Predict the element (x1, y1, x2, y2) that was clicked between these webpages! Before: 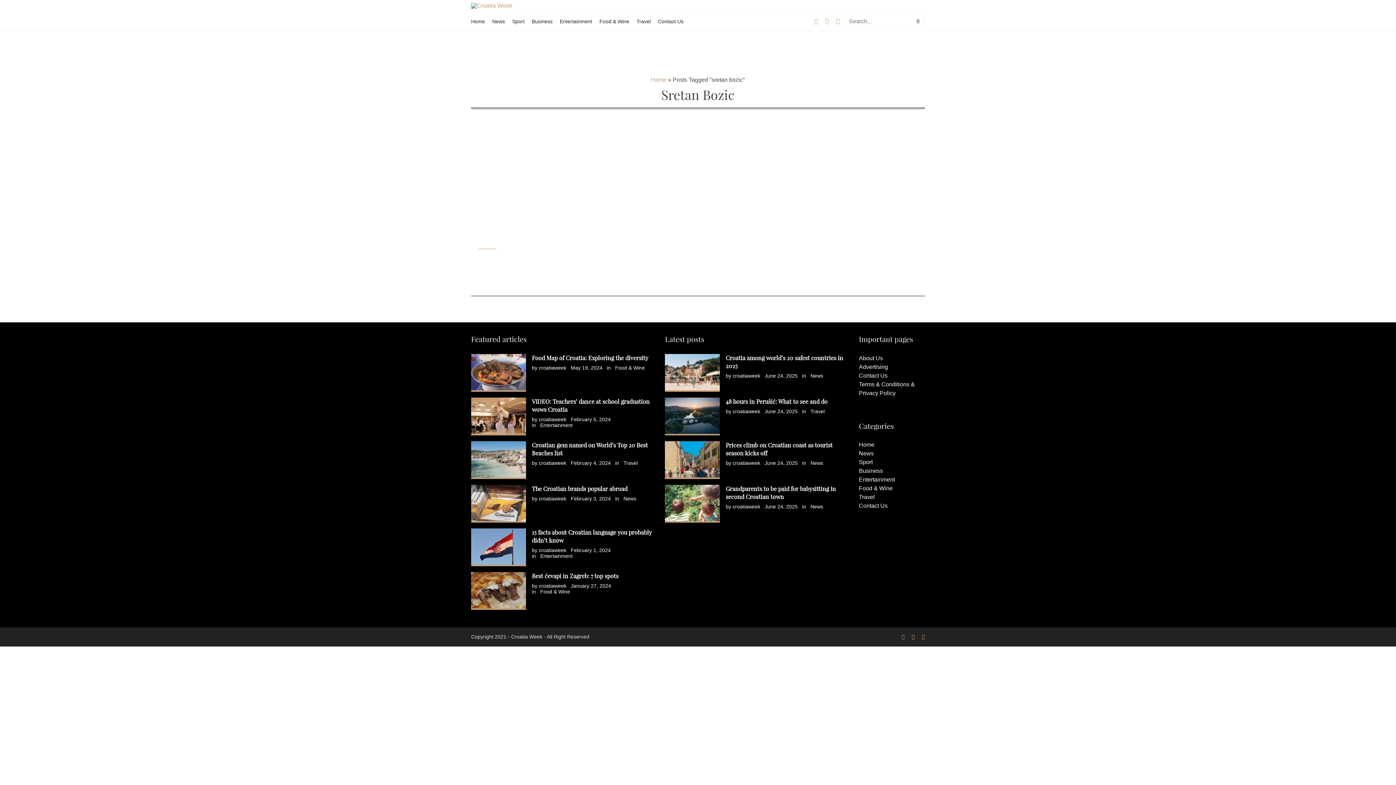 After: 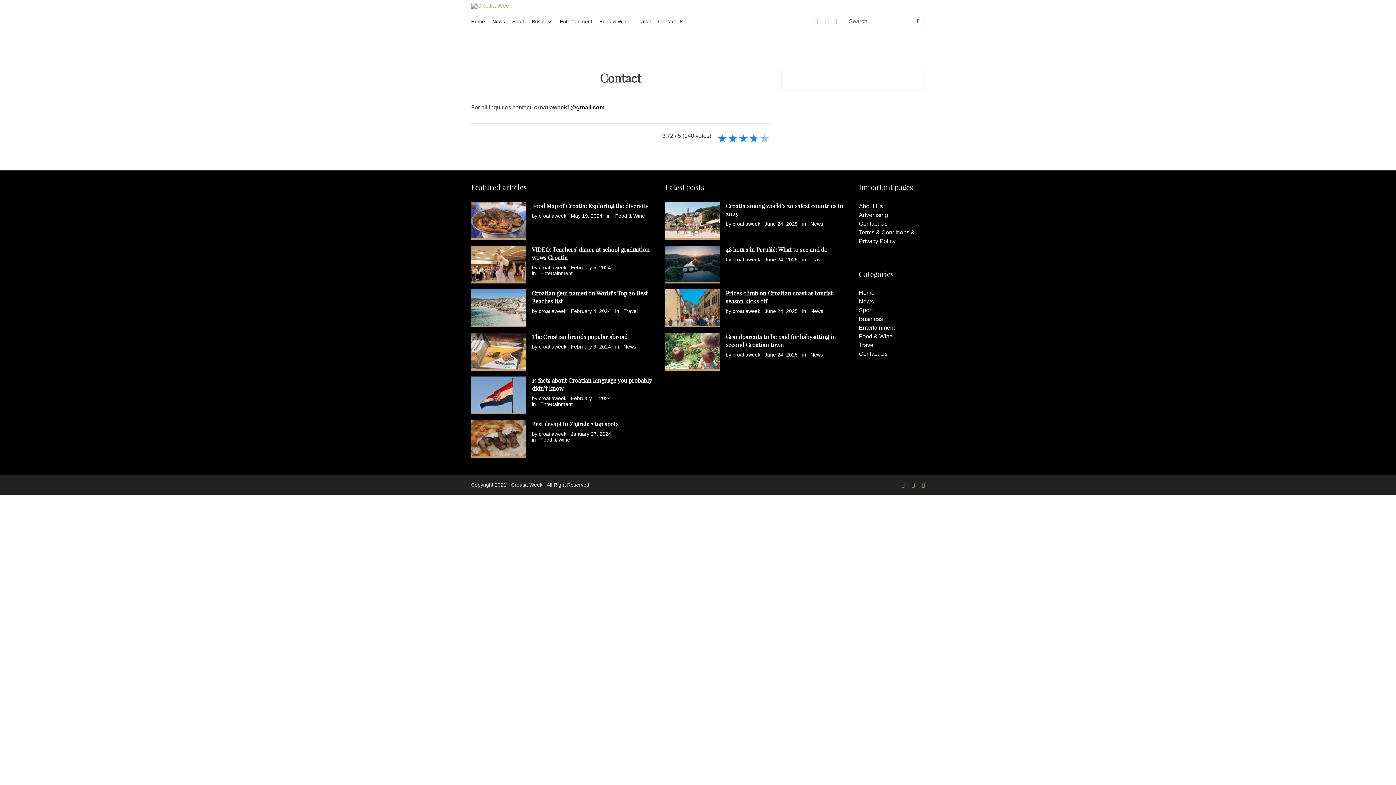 Action: label: Contact Us bbox: (859, 502, 887, 509)